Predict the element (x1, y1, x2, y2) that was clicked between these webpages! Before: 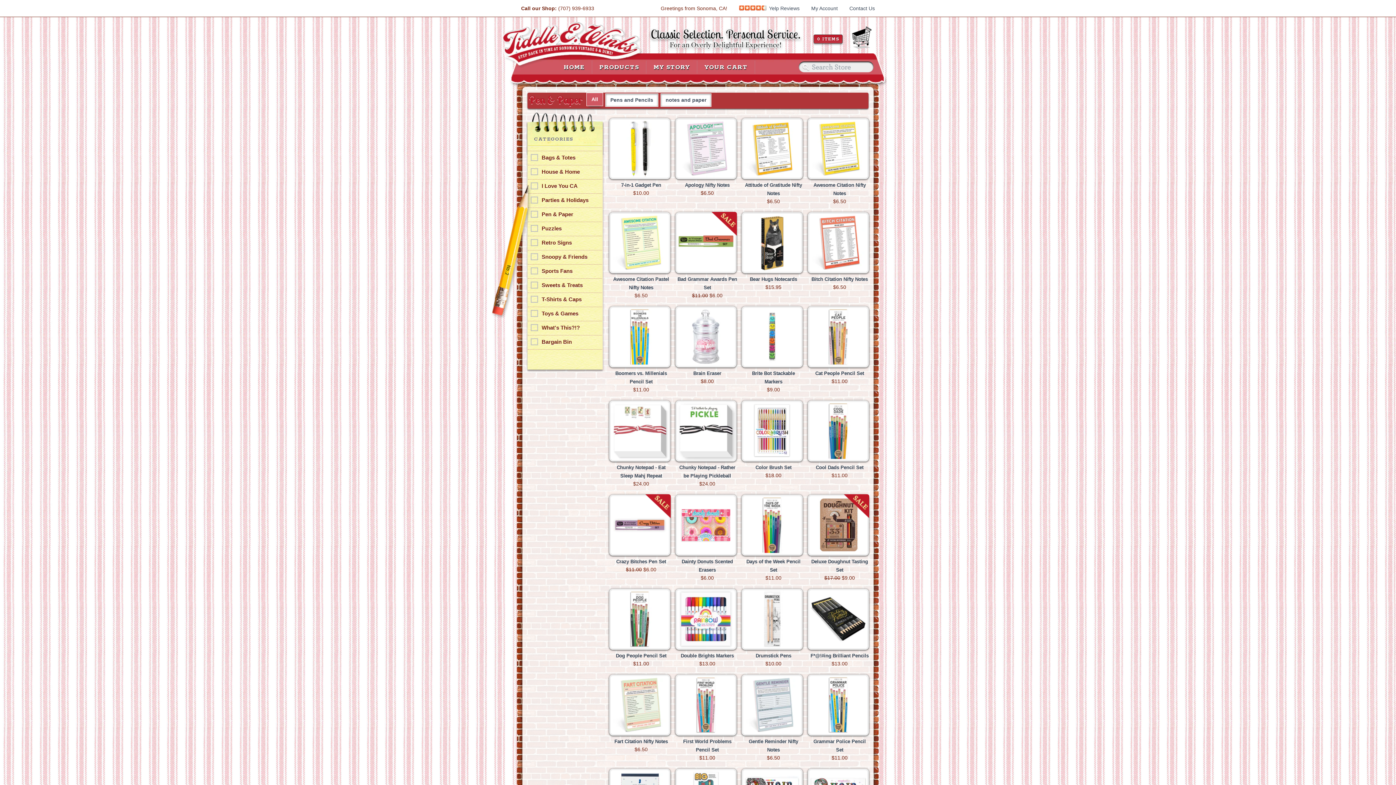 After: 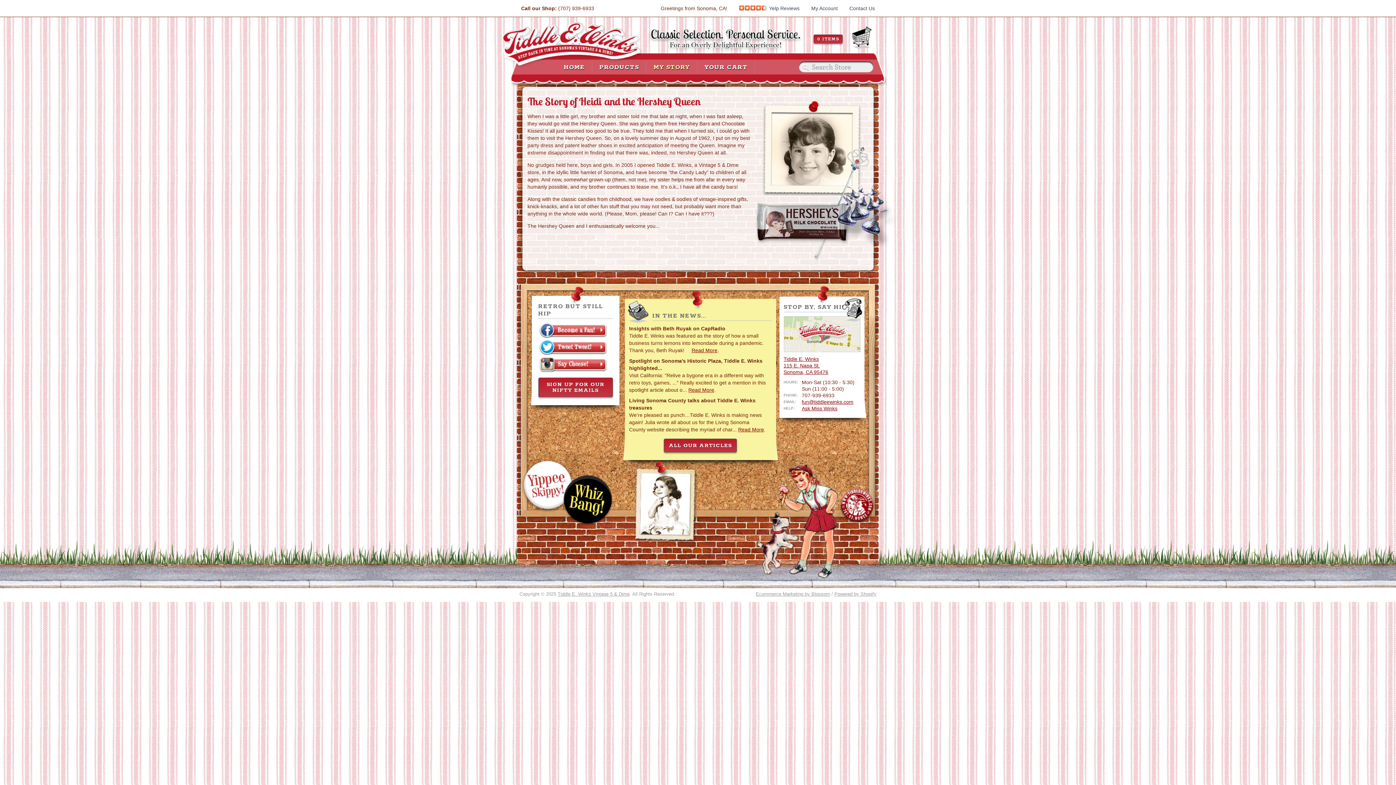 Action: bbox: (646, 60, 697, 74) label: MY STORY